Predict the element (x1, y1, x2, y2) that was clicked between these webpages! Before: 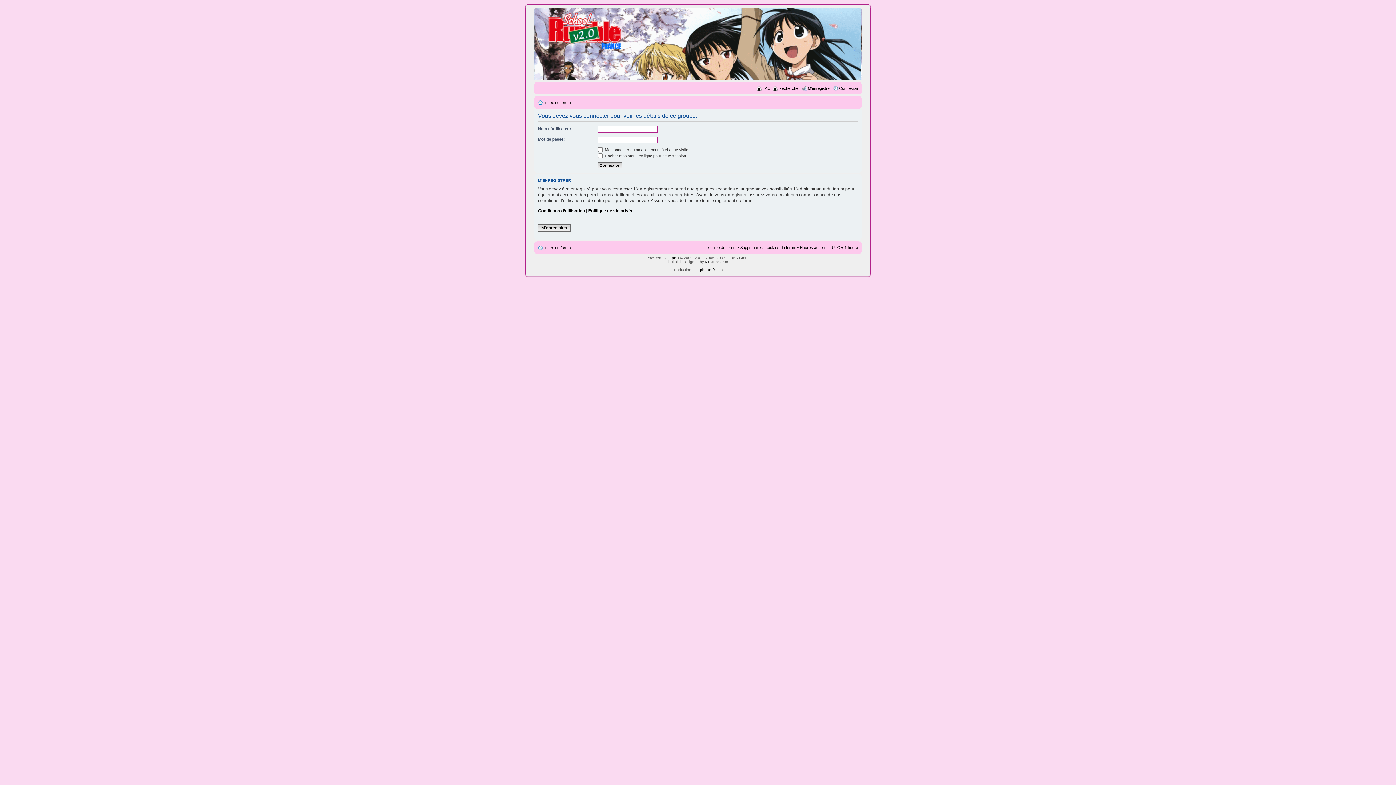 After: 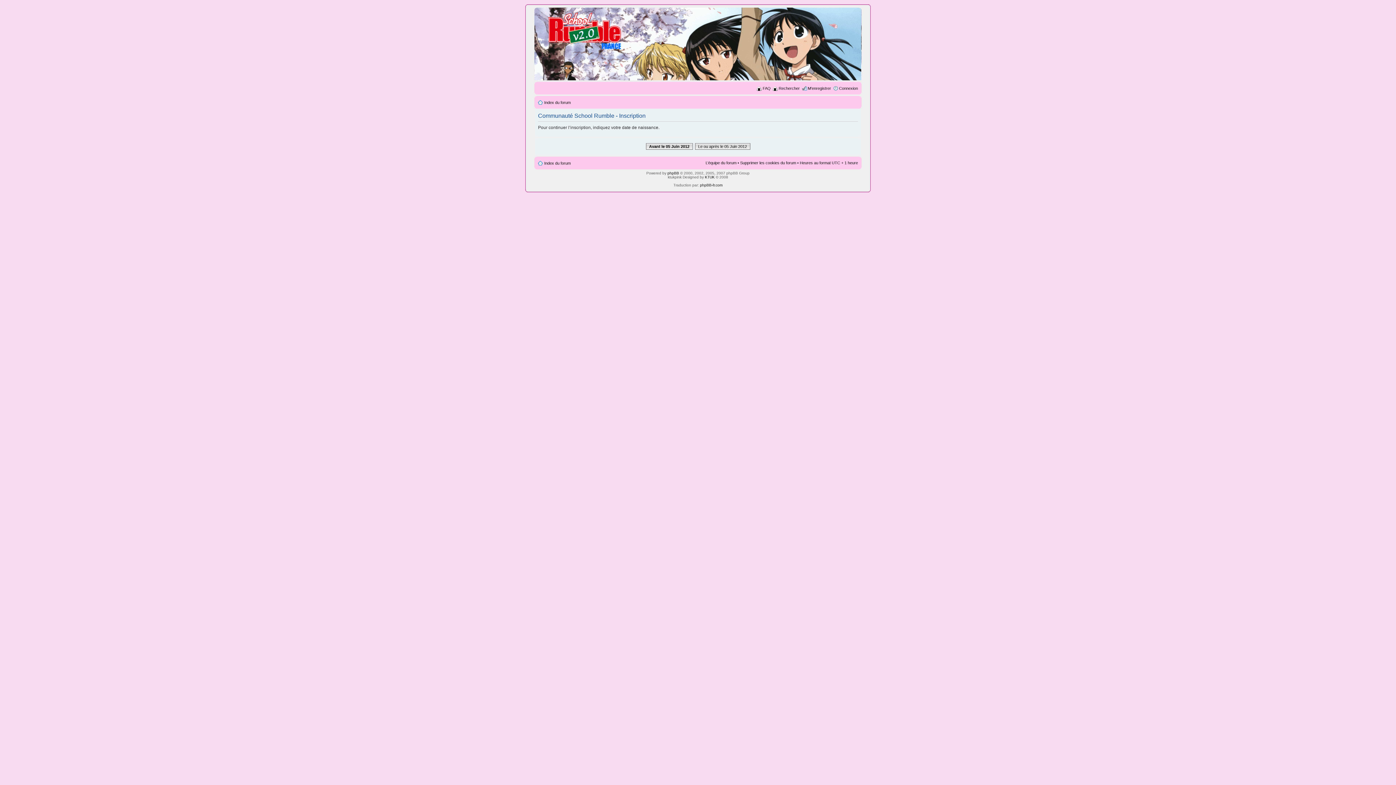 Action: label: M’enregistrer bbox: (538, 224, 570, 231)